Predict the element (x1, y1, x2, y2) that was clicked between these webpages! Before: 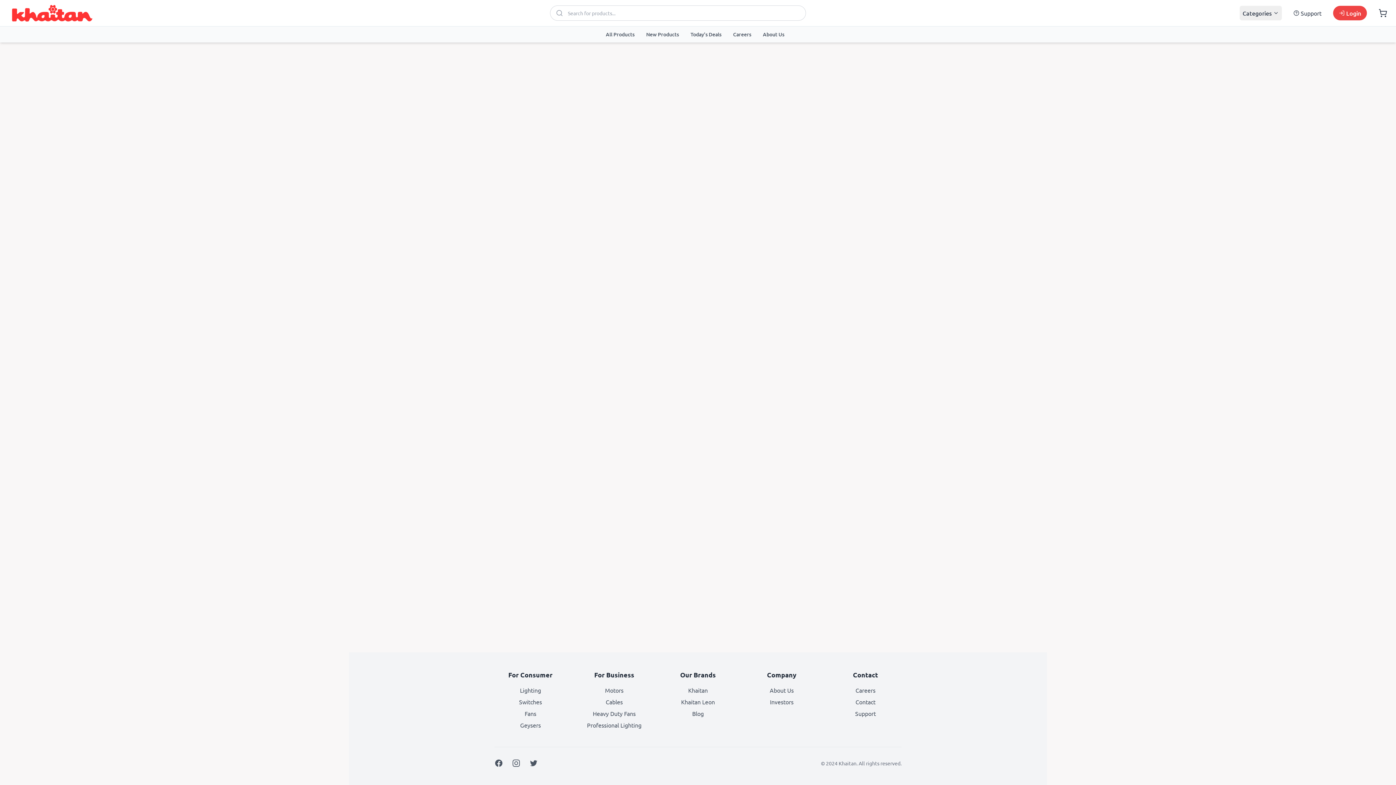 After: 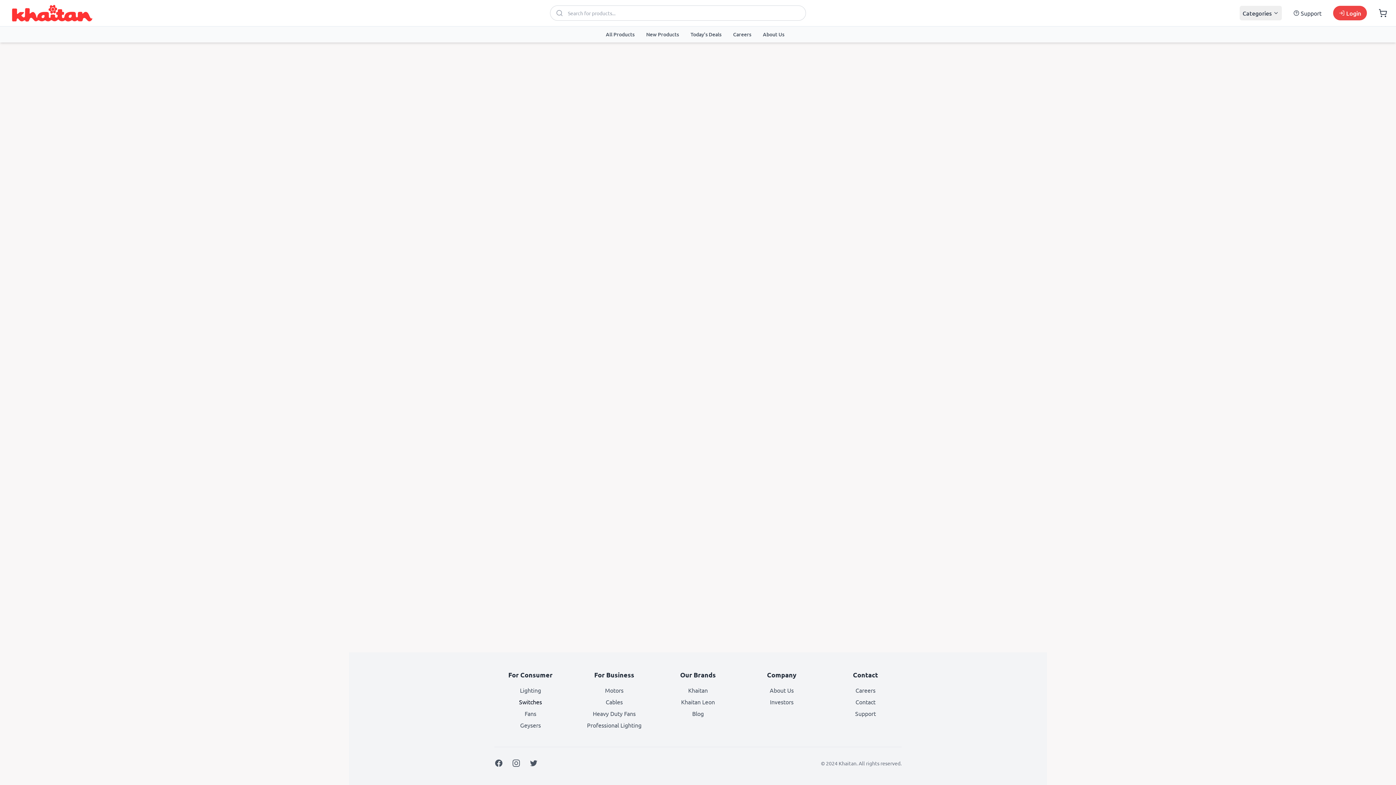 Action: label: Switches bbox: (519, 698, 542, 705)